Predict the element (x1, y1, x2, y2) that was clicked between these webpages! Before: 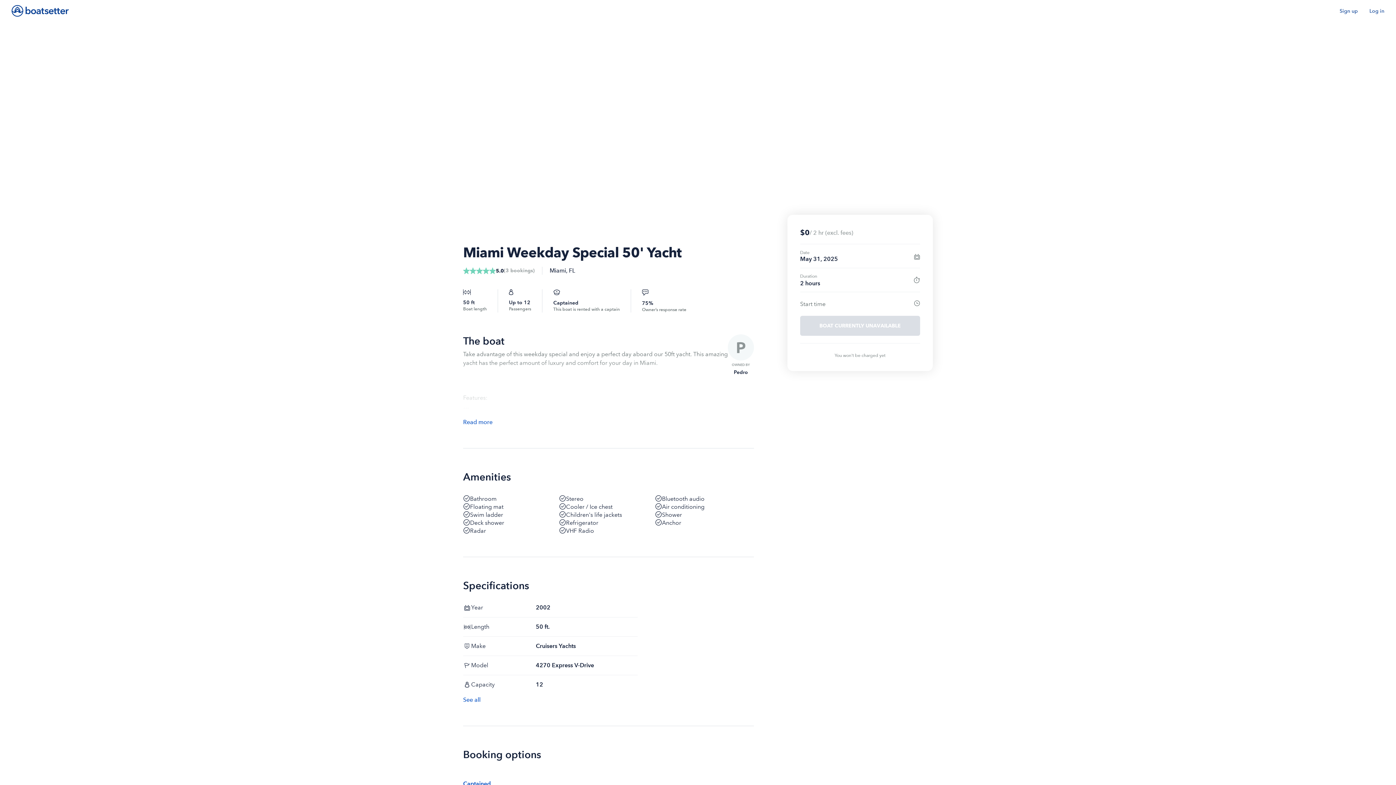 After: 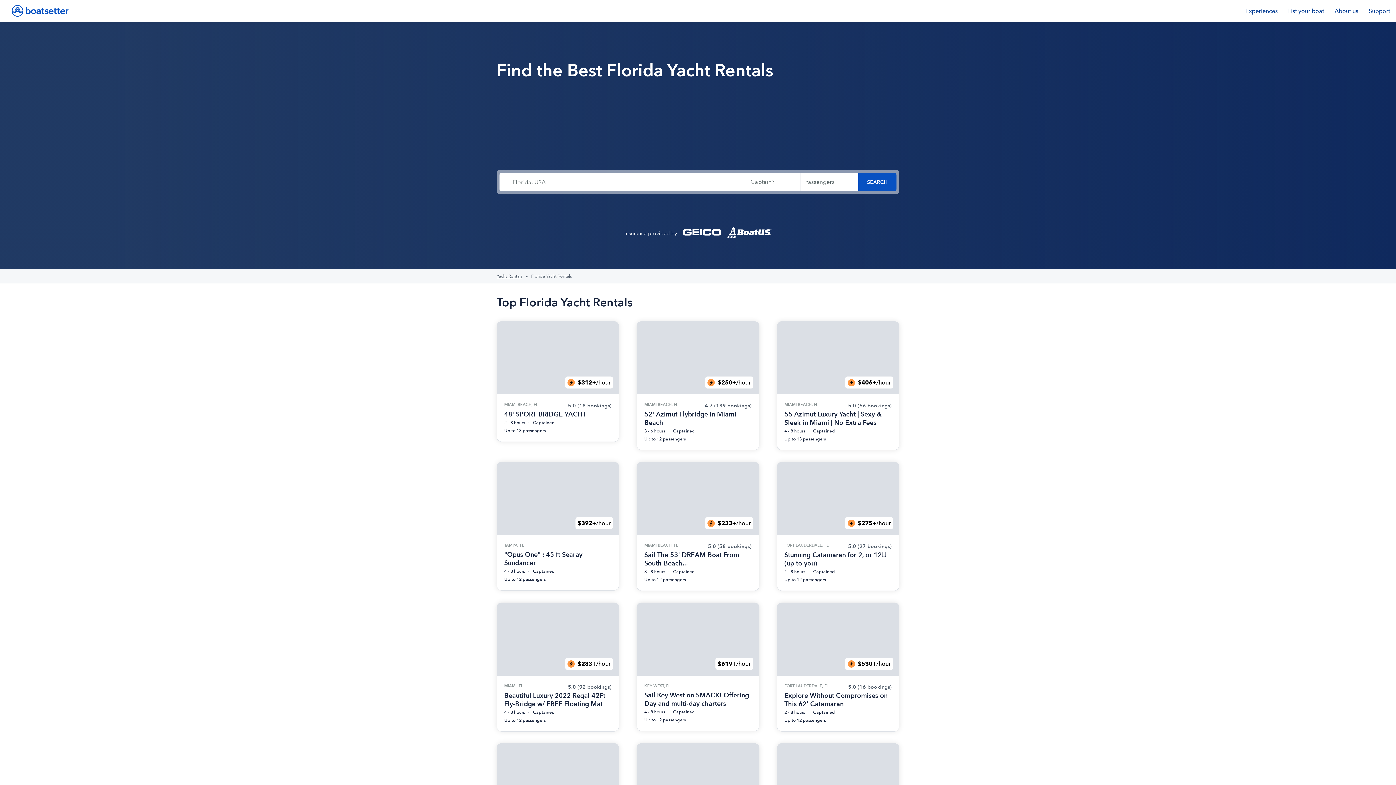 Action: label: FL bbox: (569, 267, 575, 274)